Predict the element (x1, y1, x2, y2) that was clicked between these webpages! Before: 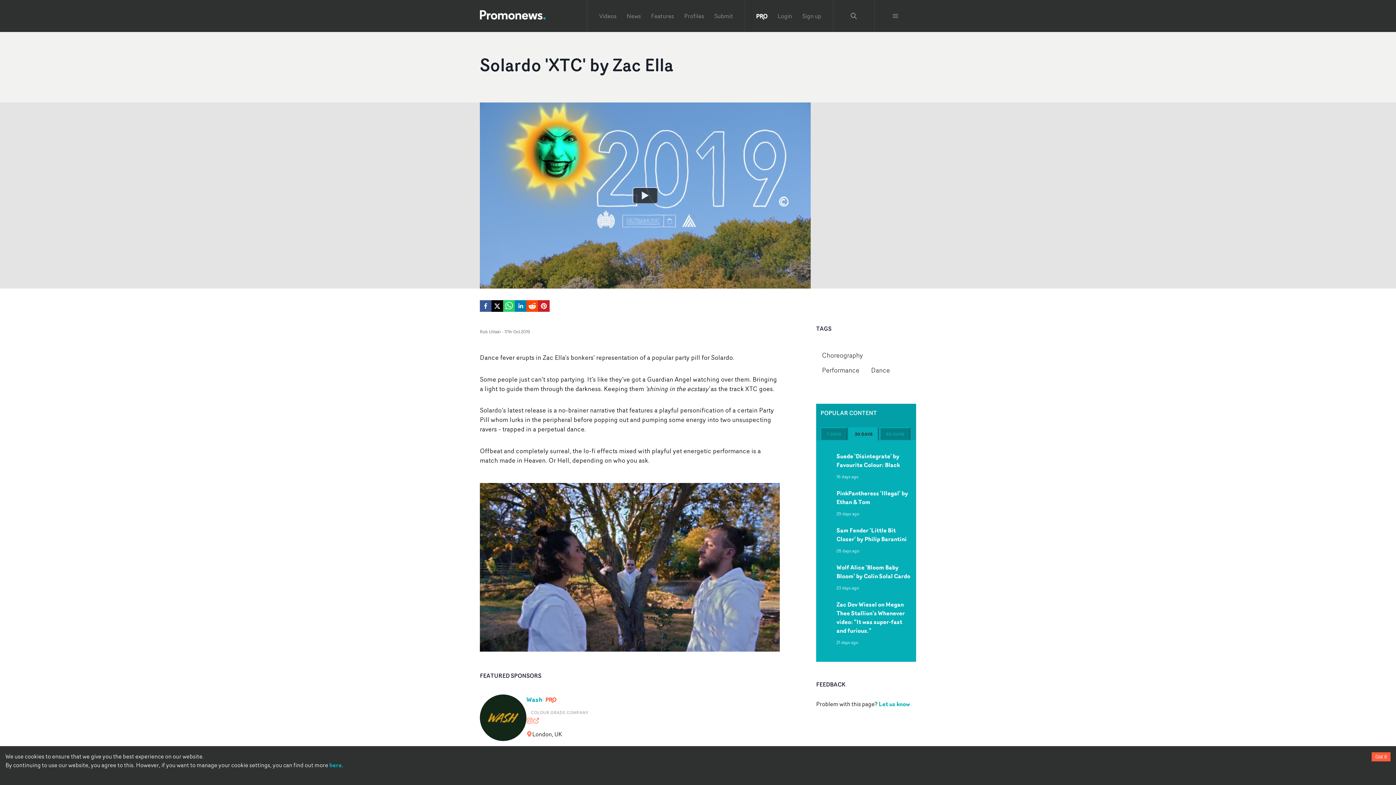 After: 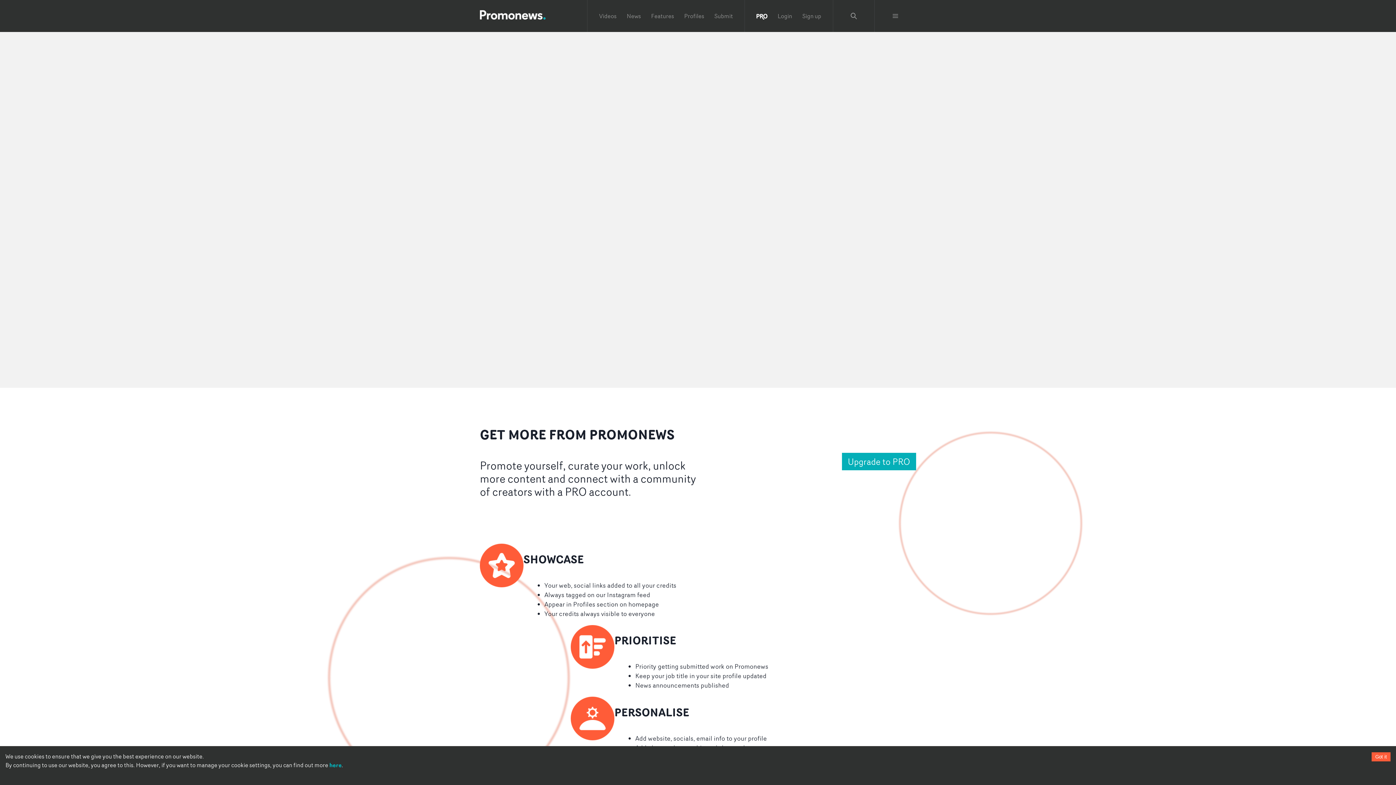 Action: bbox: (545, 695, 556, 705)